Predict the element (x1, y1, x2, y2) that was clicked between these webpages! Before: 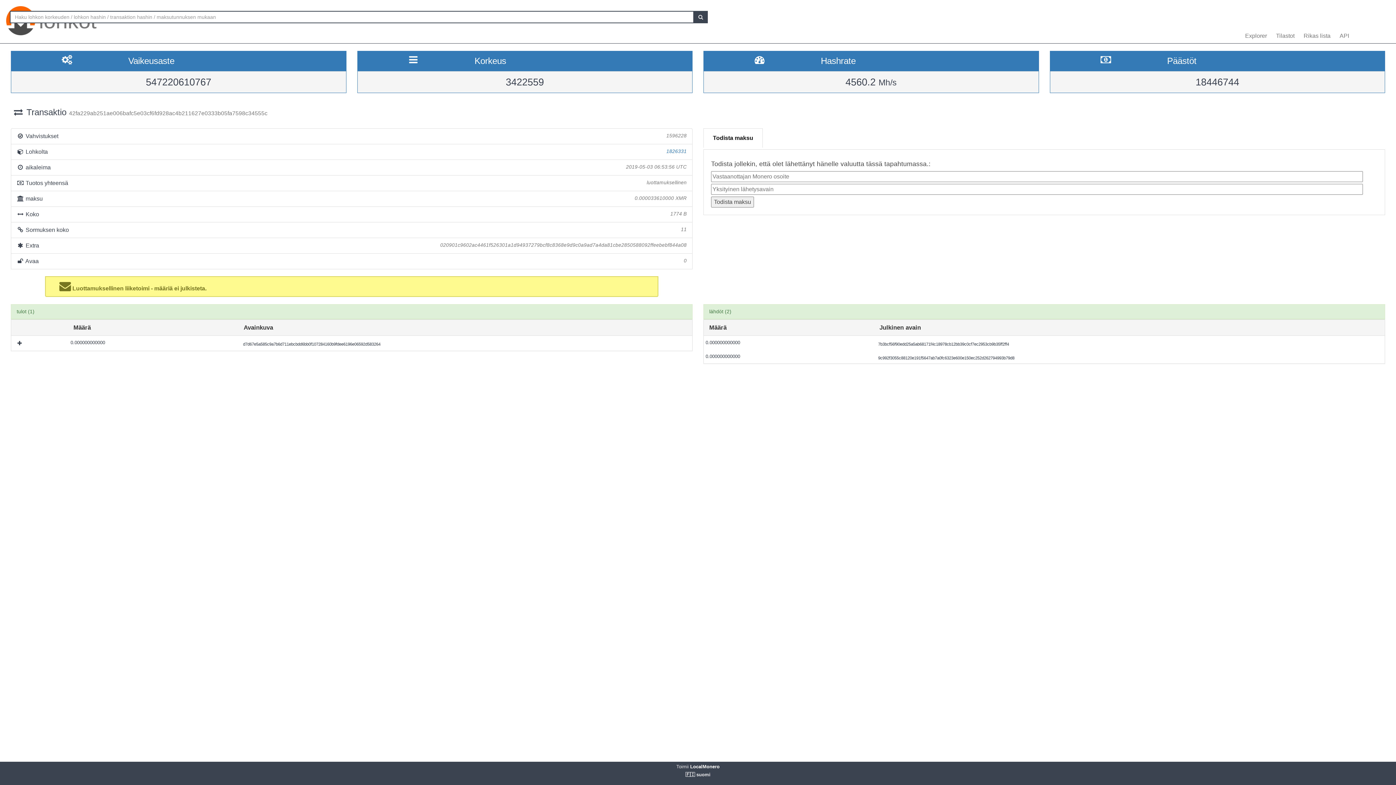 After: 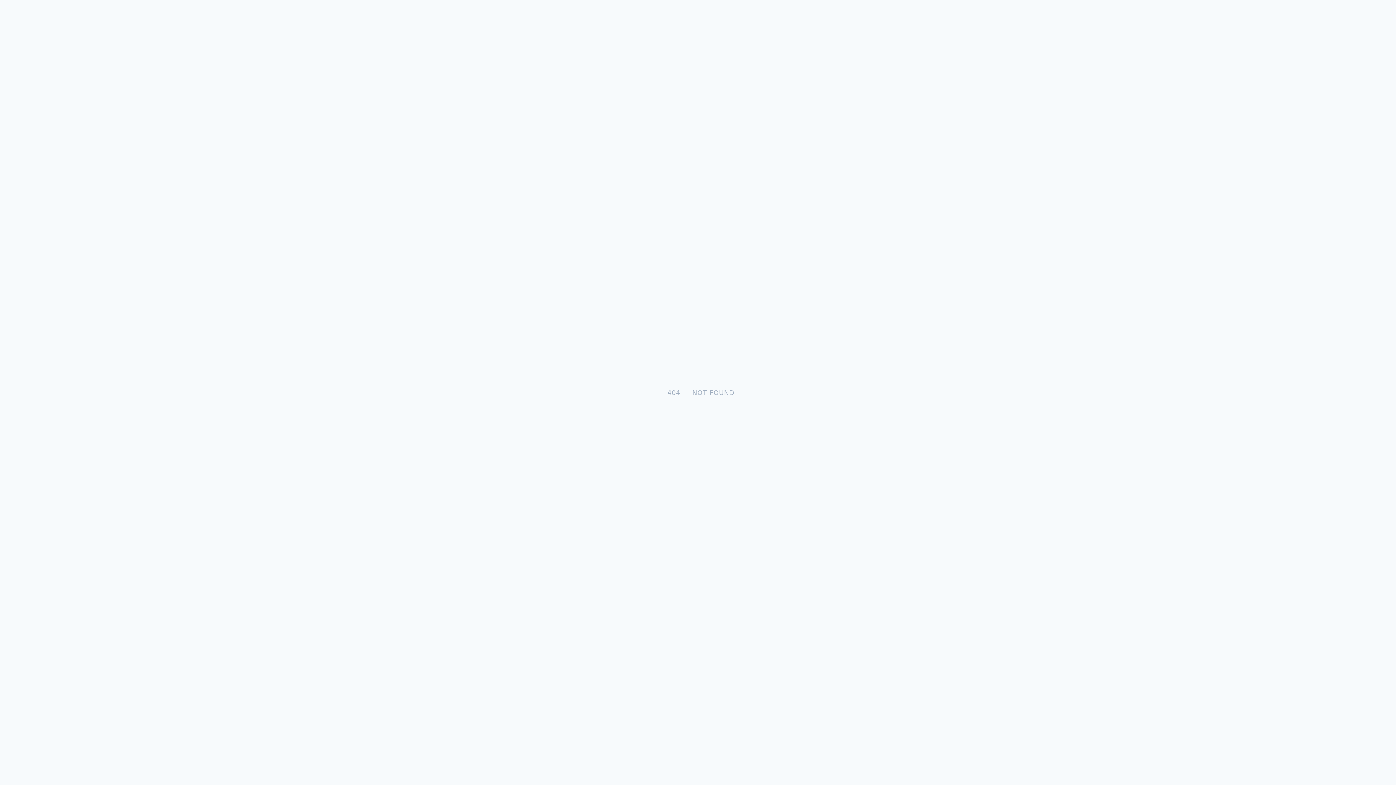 Action: bbox: (693, 10, 708, 23)